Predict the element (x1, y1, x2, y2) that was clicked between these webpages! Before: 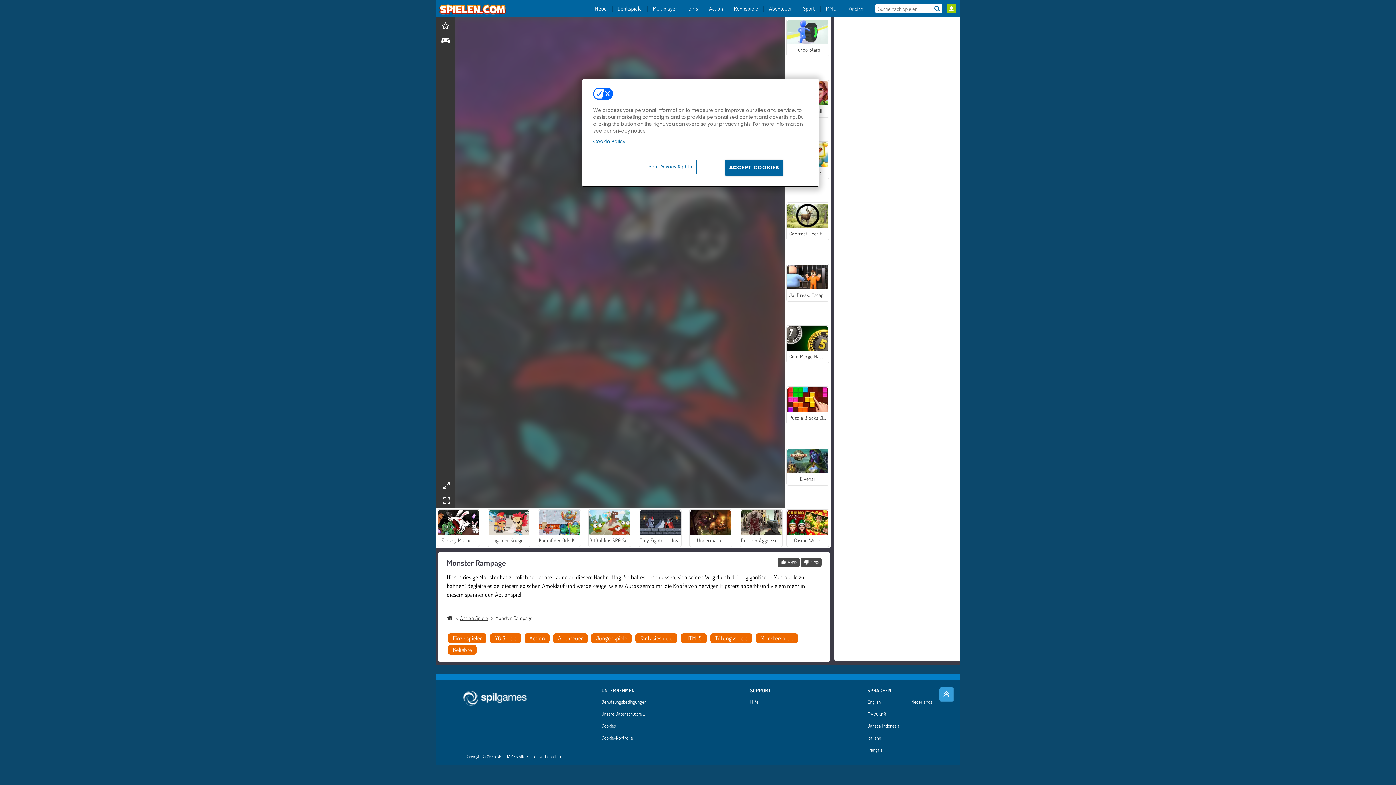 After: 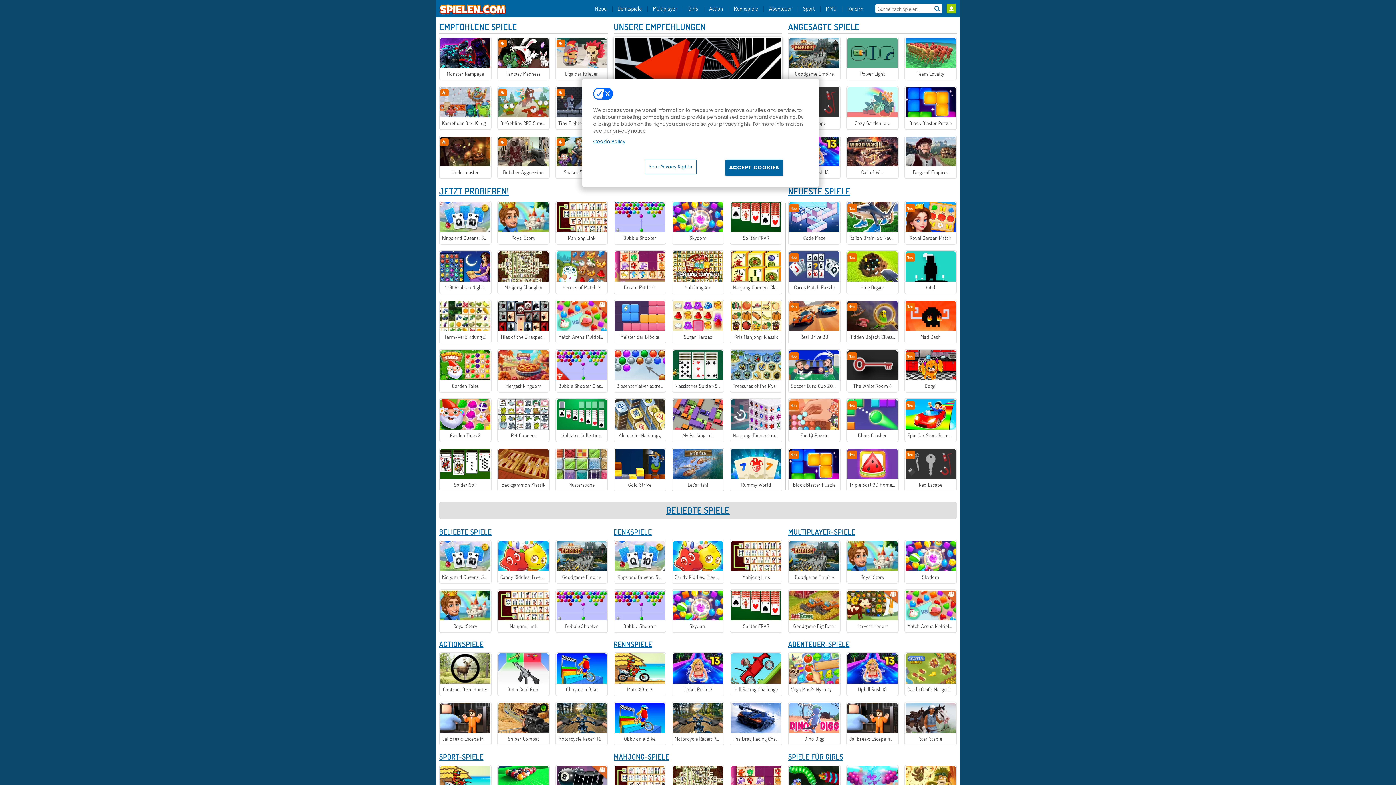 Action: bbox: (436, -2, 507, 15)